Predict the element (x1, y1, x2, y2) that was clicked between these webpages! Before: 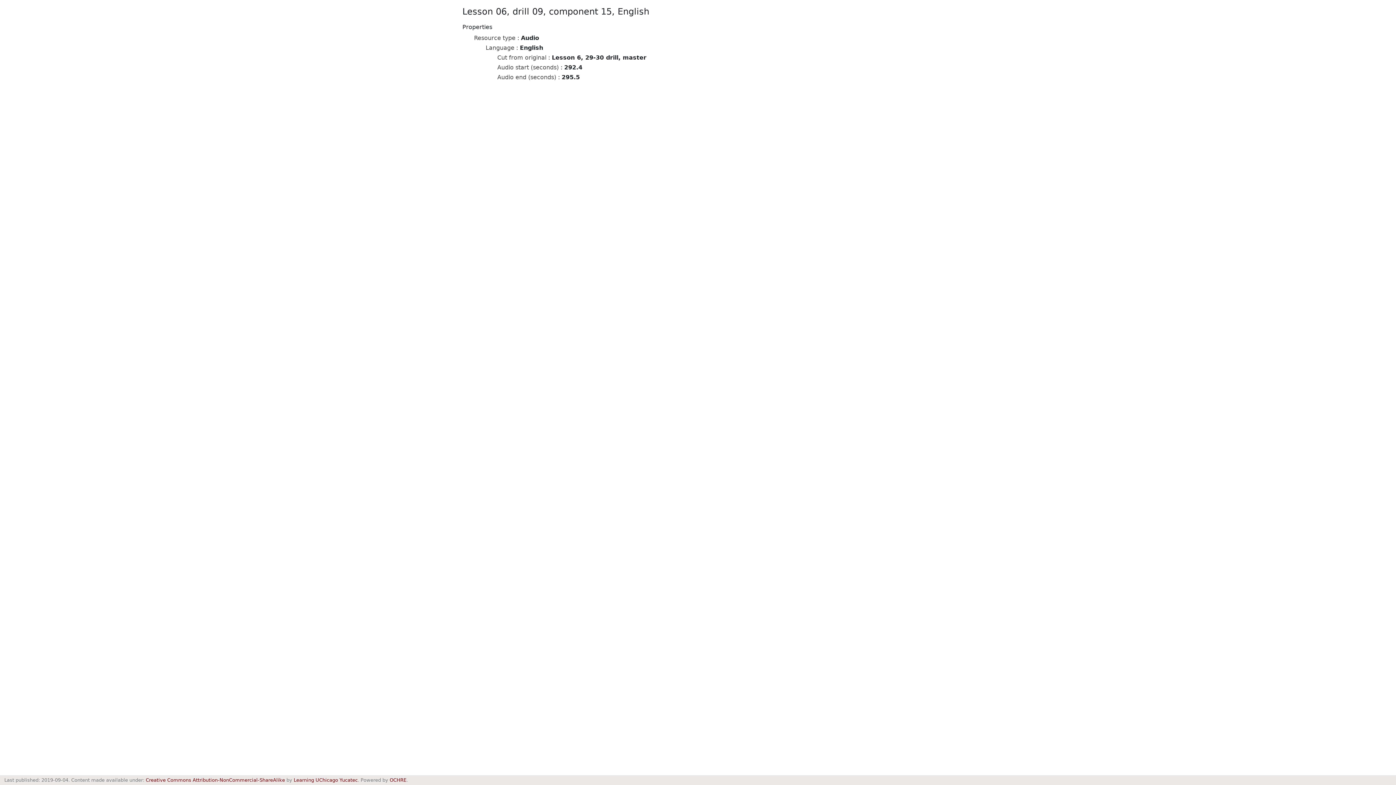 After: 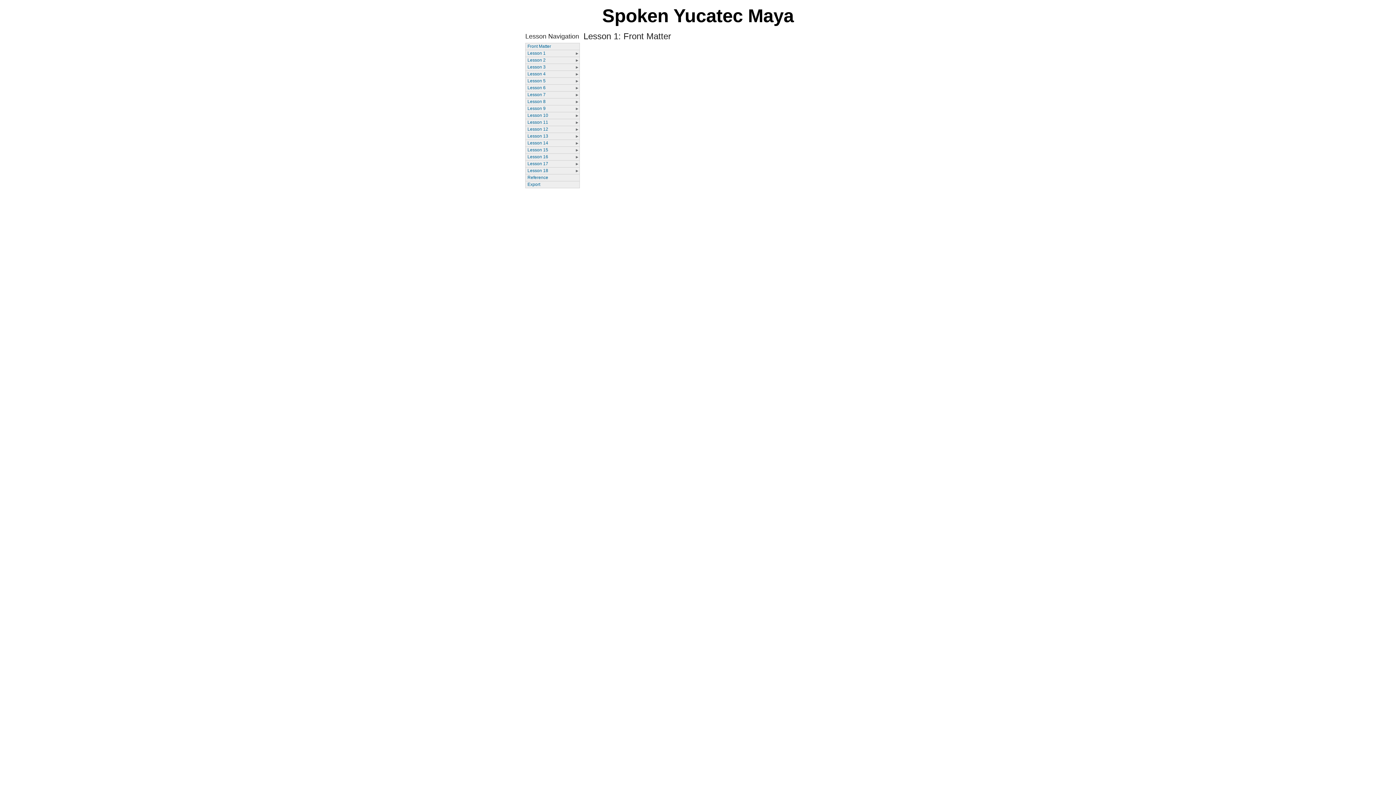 Action: label: Learning UChicago Yucatec bbox: (293, 777, 357, 783)